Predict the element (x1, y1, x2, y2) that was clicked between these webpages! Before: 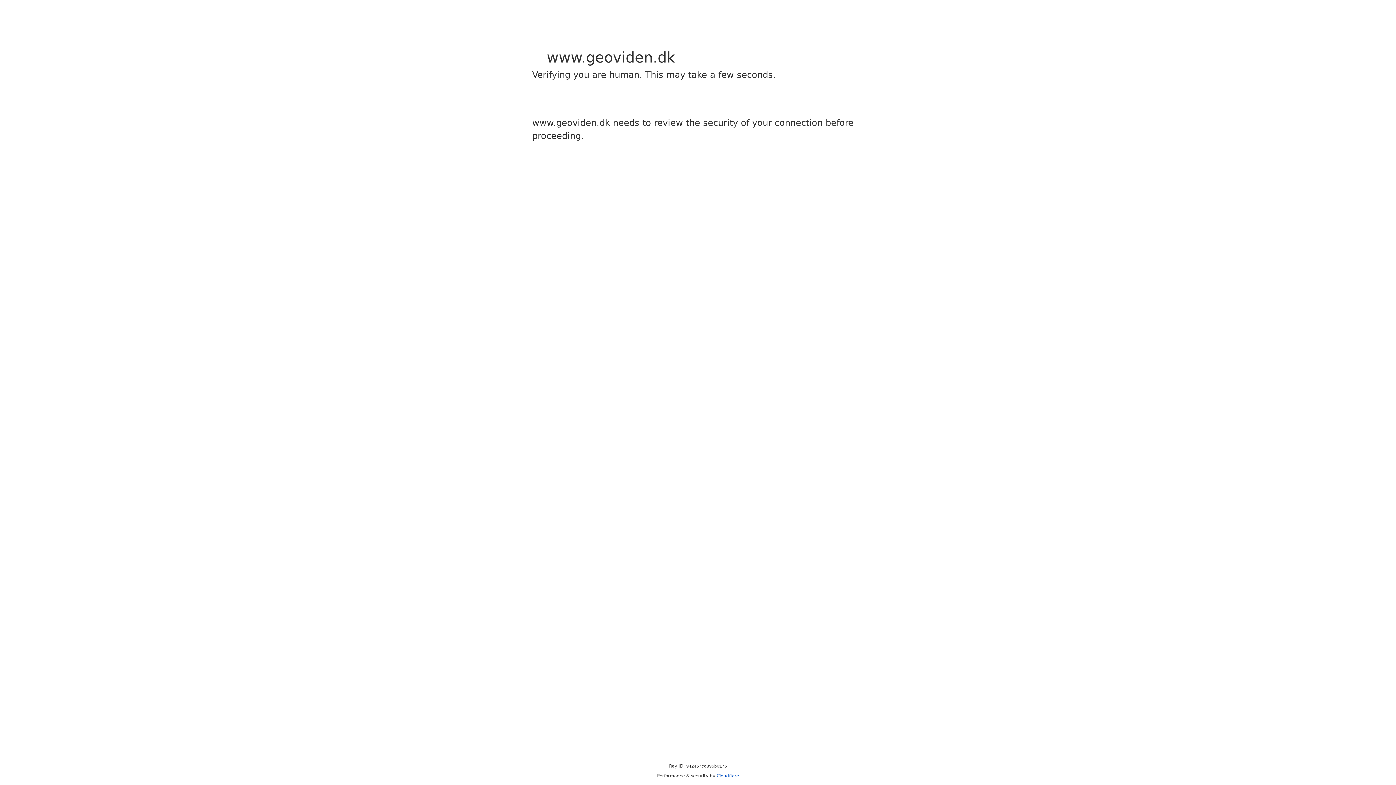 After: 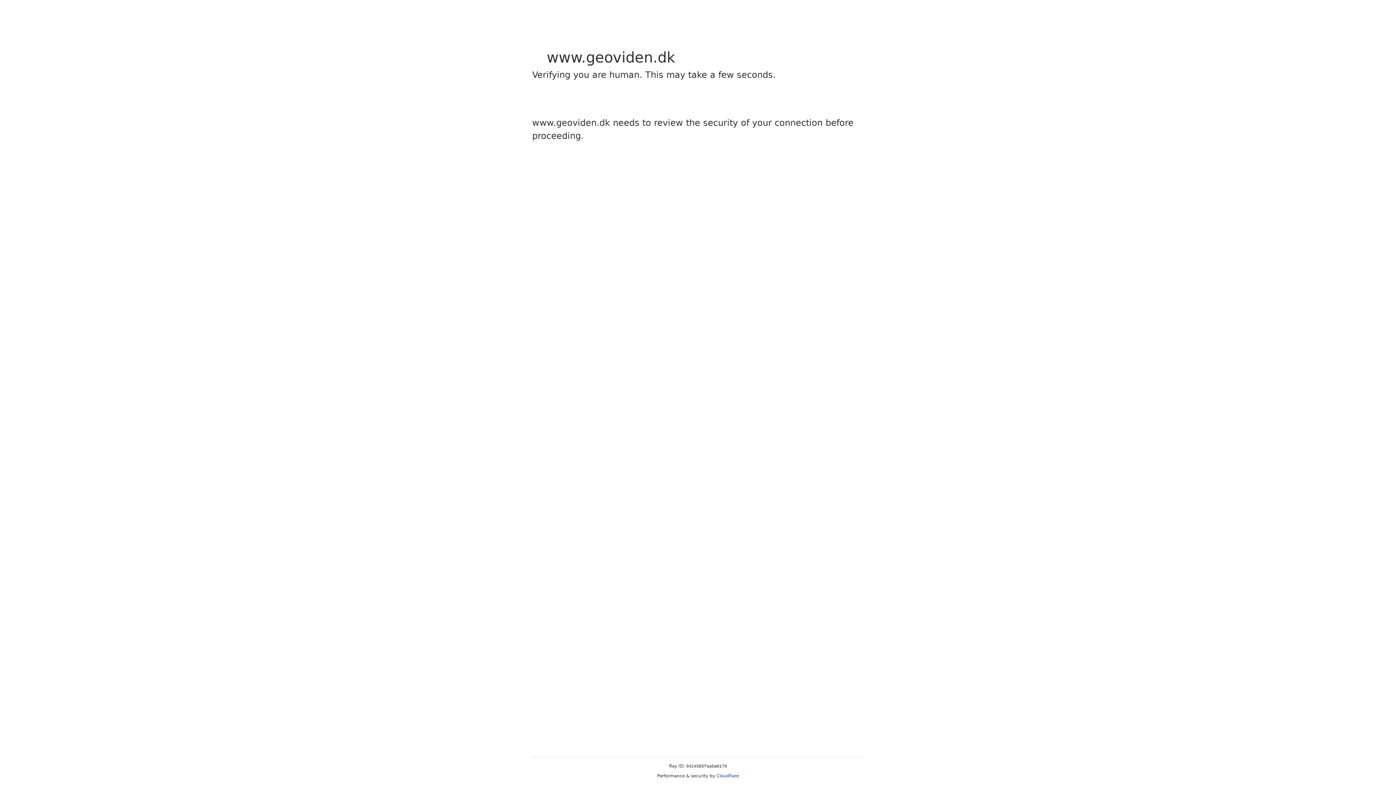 Action: bbox: (716, 773, 739, 778) label: Cloudflare